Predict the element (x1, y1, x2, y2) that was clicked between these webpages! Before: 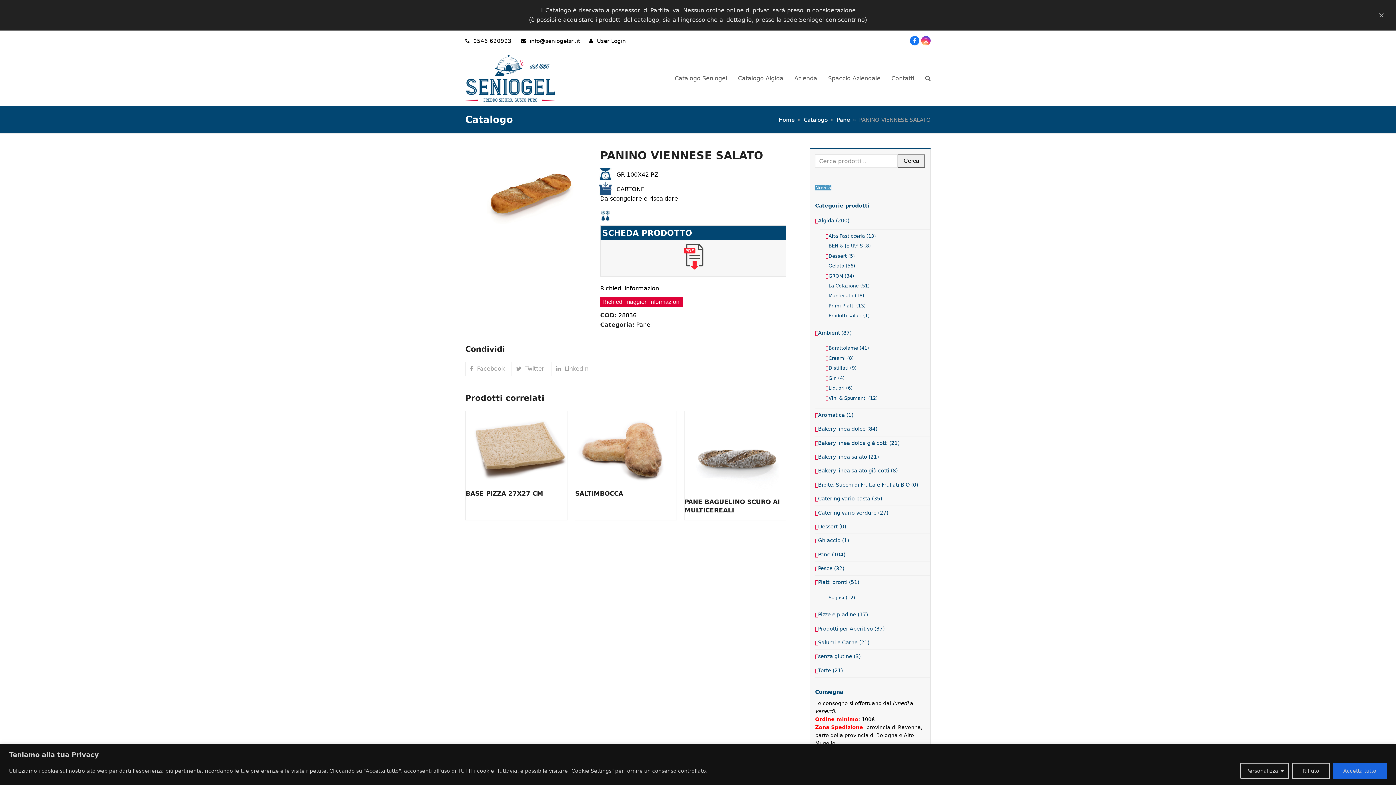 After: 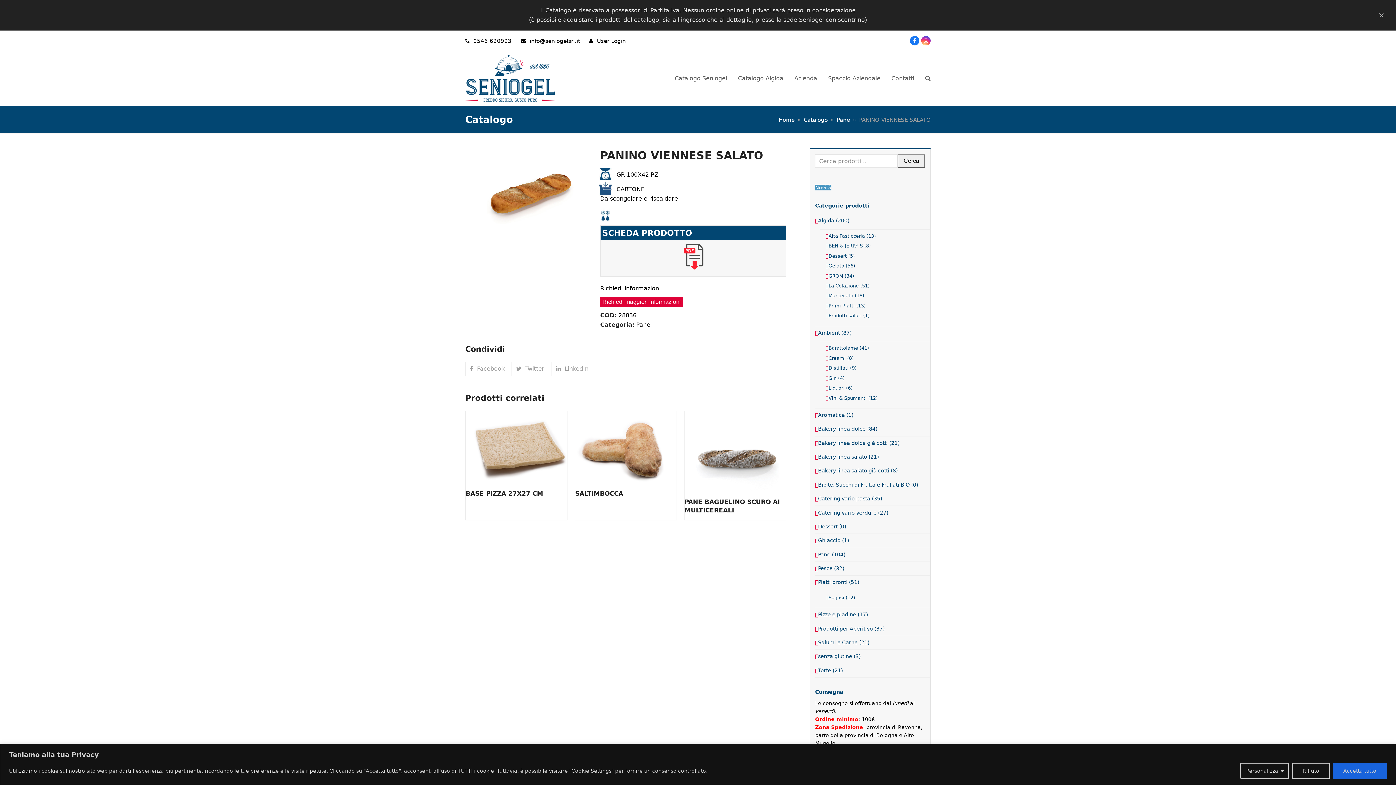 Action: bbox: (679, 268, 707, 274)